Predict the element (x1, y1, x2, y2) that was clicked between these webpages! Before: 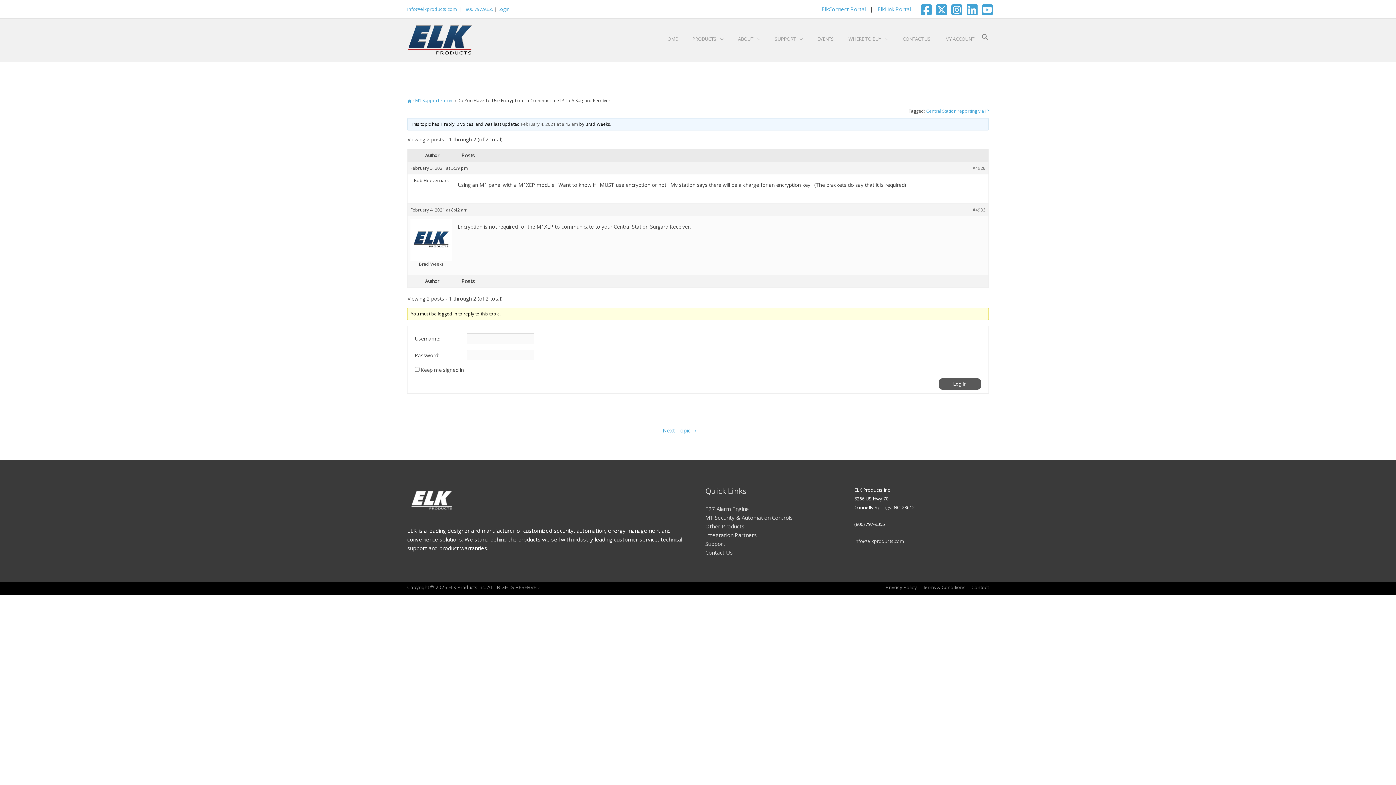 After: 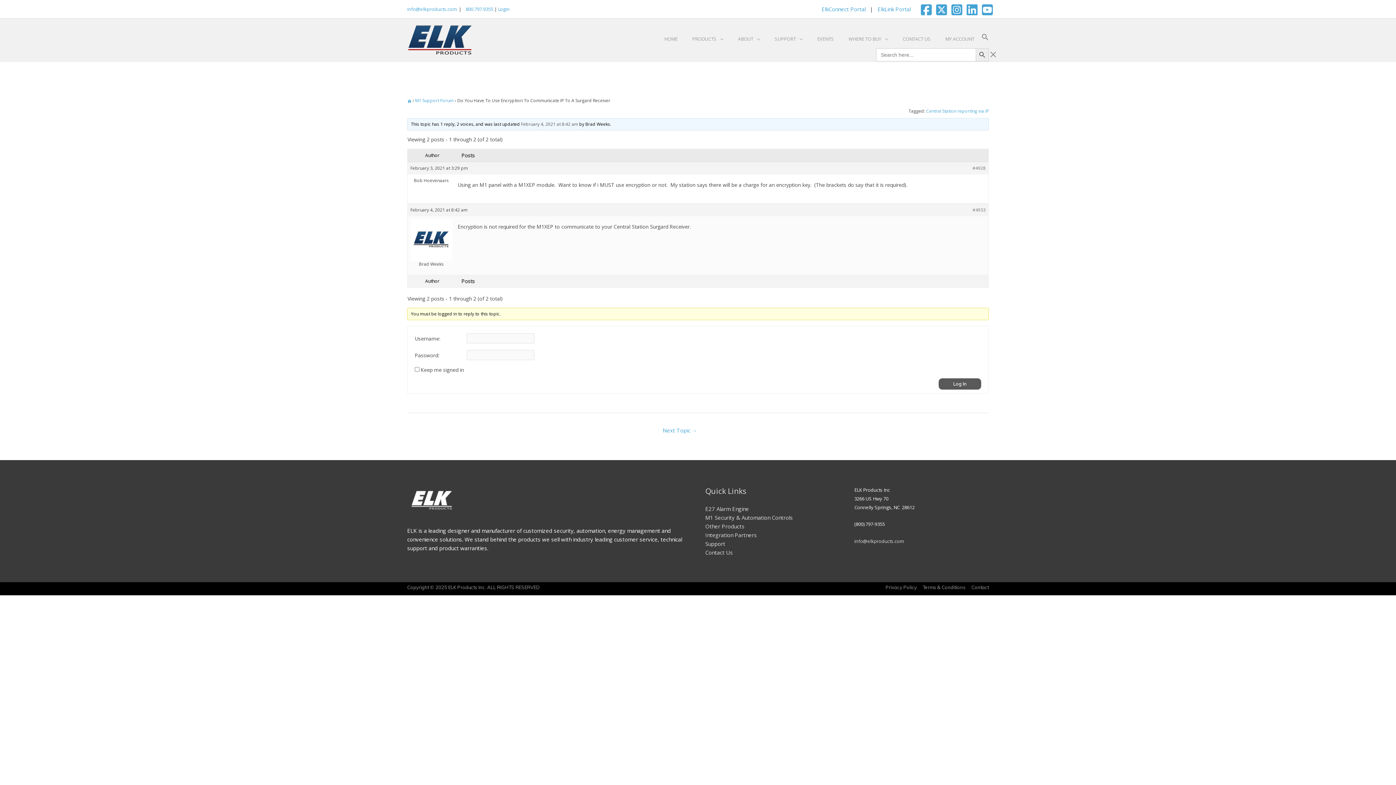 Action: label: Search Icon Link bbox: (981, 35, 989, 42)